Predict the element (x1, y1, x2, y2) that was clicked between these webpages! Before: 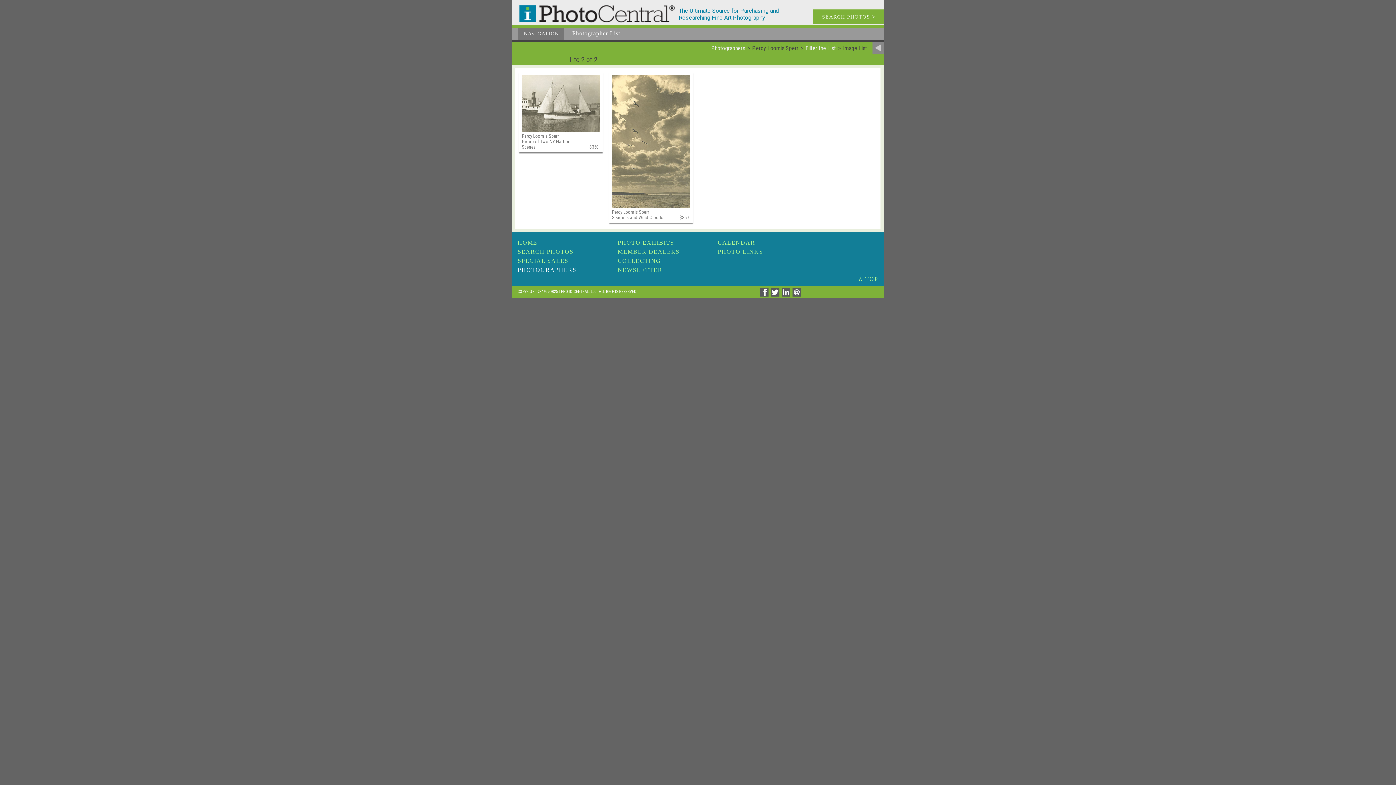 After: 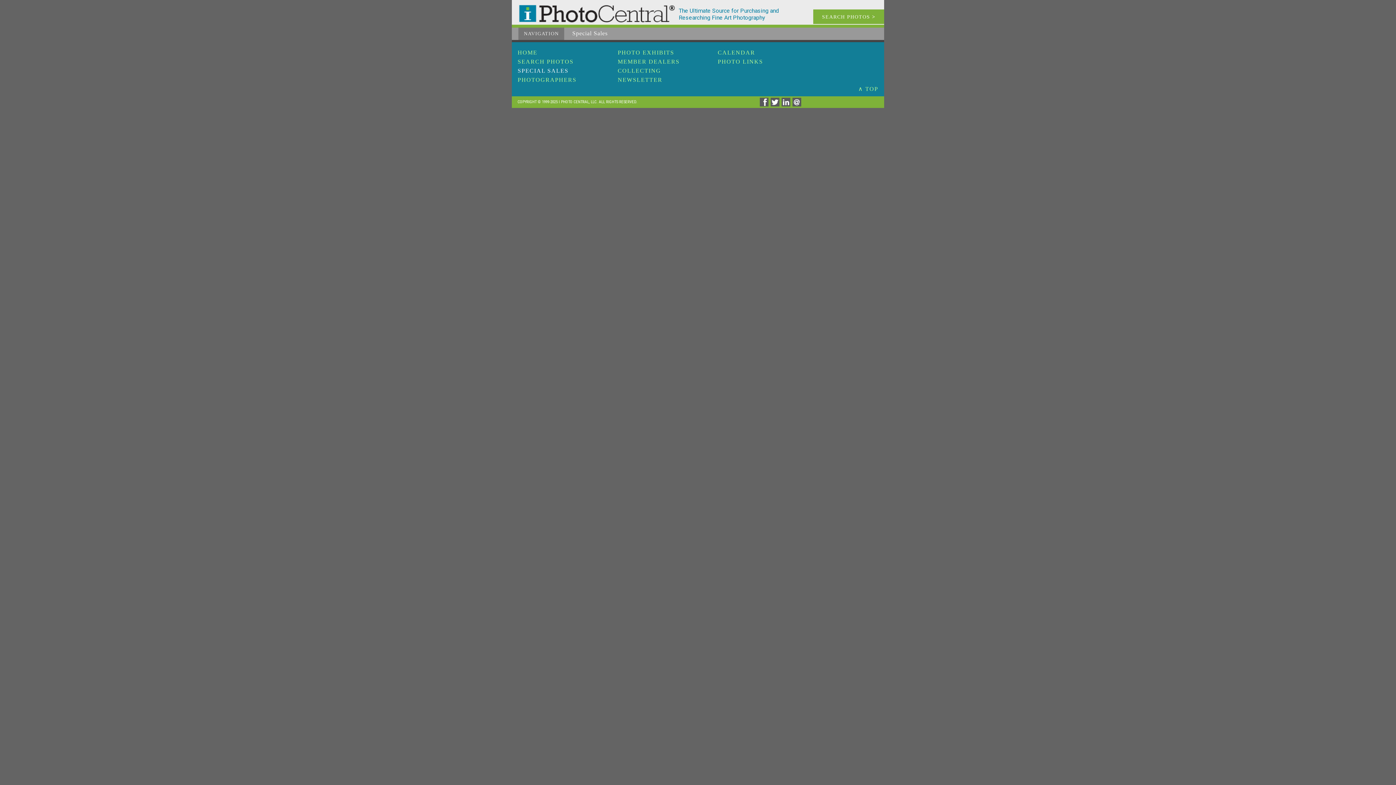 Action: label: SPECIAL SALES bbox: (517, 257, 568, 263)